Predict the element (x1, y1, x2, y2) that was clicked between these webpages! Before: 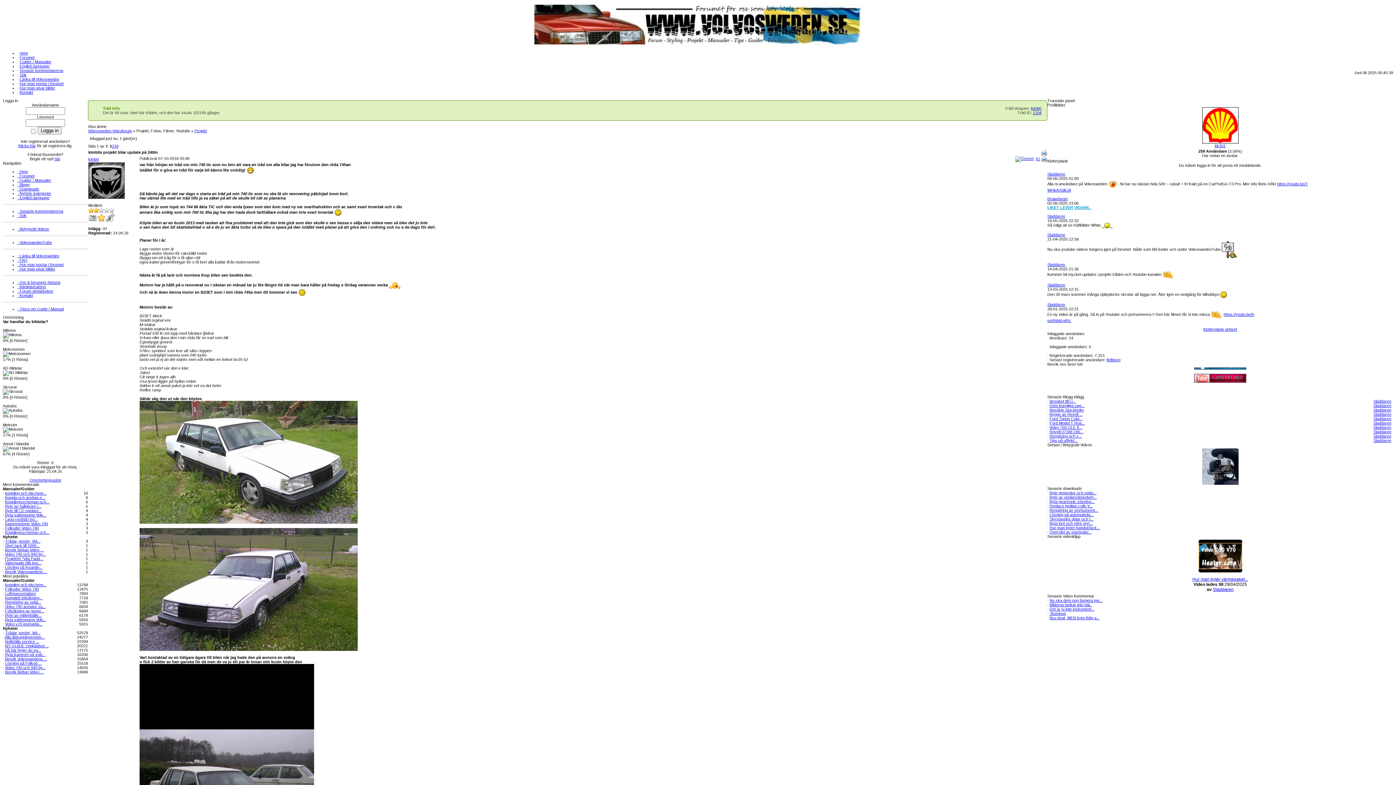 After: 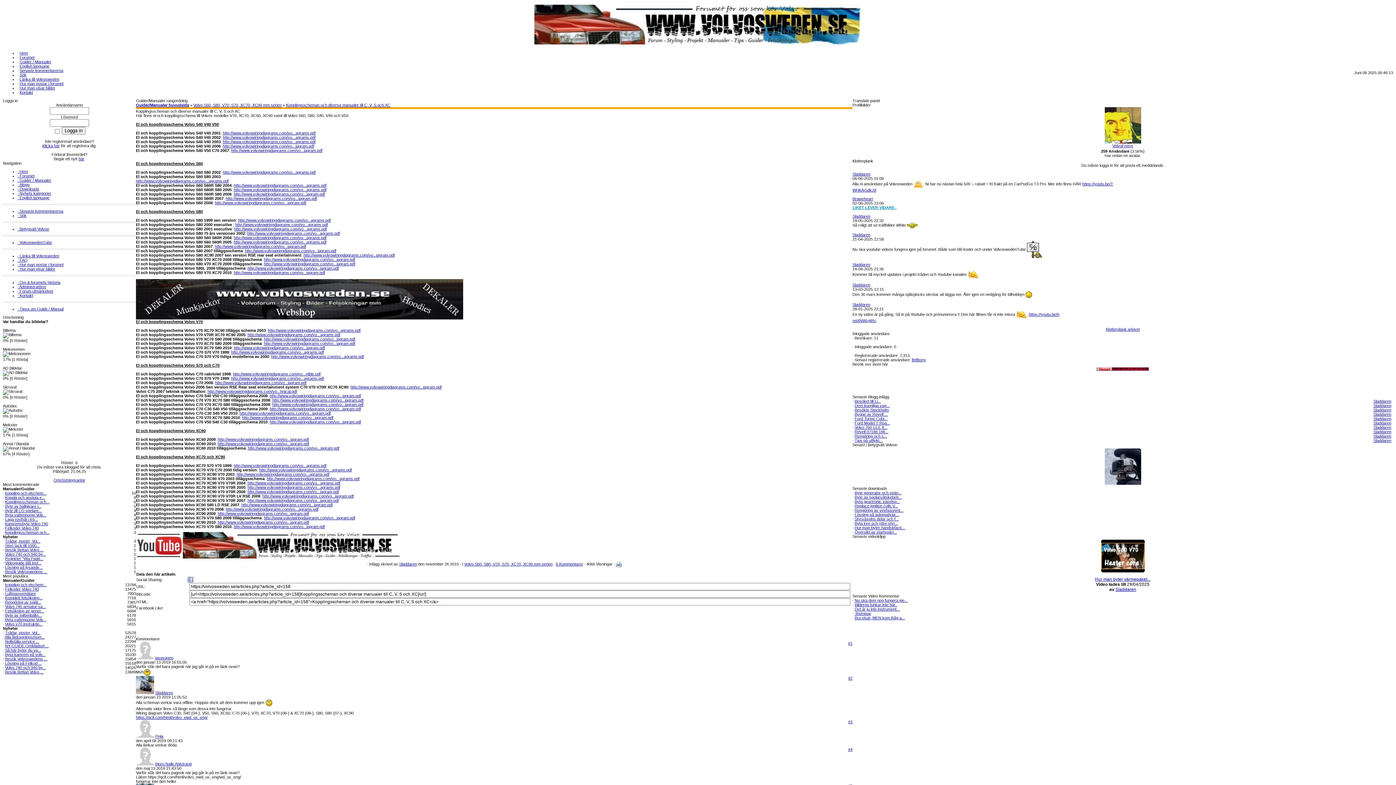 Action: label: Kopplingsscheman och... bbox: (5, 500, 49, 504)